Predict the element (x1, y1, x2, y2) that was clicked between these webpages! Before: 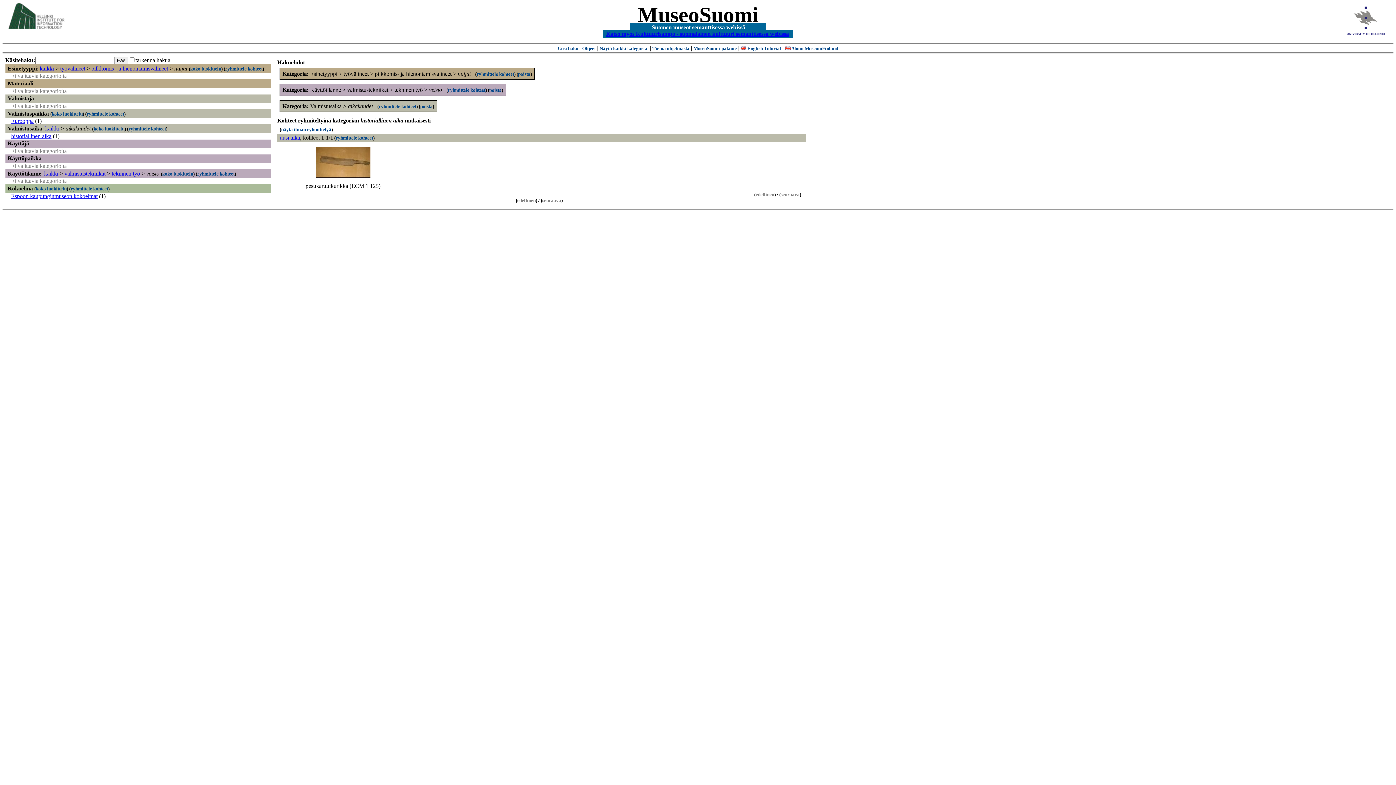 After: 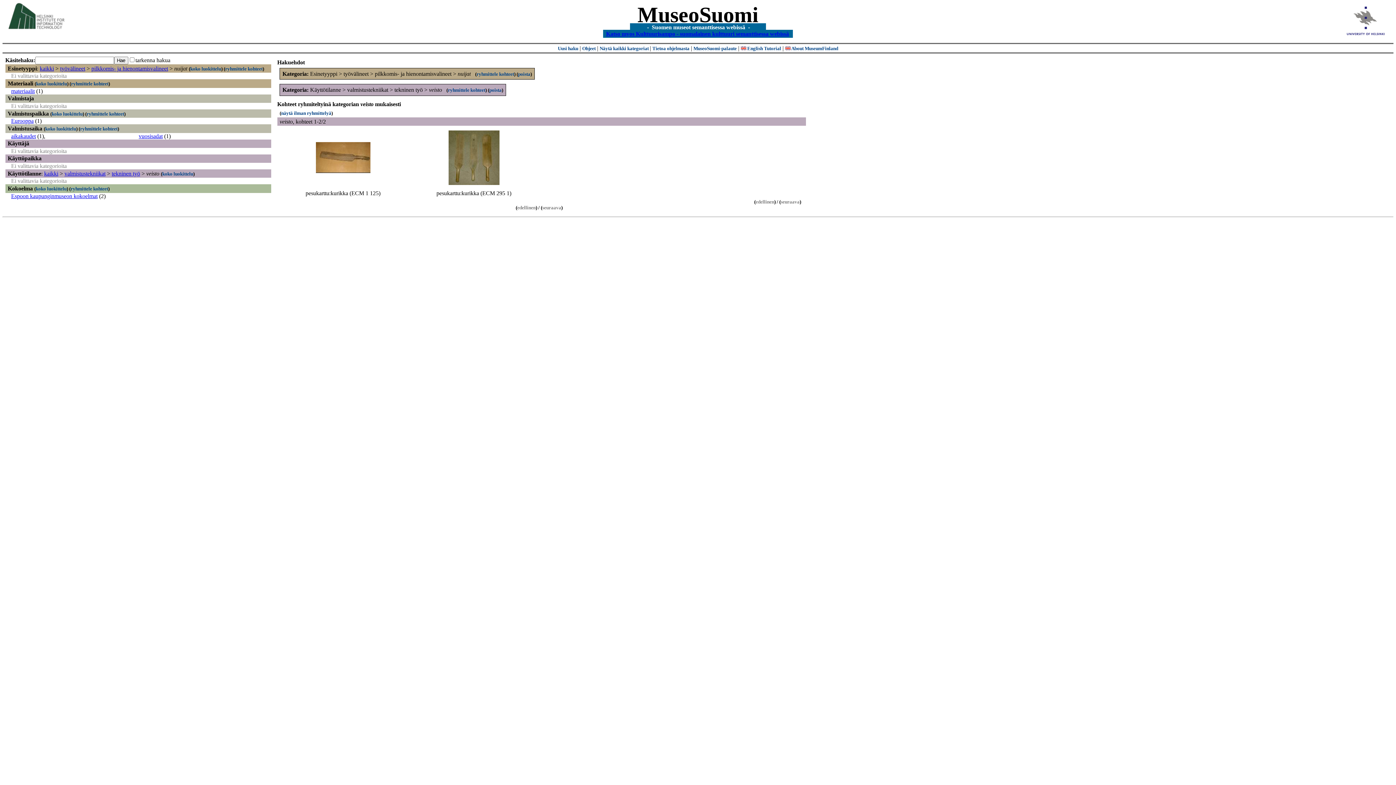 Action: label: poista bbox: (420, 103, 432, 109)